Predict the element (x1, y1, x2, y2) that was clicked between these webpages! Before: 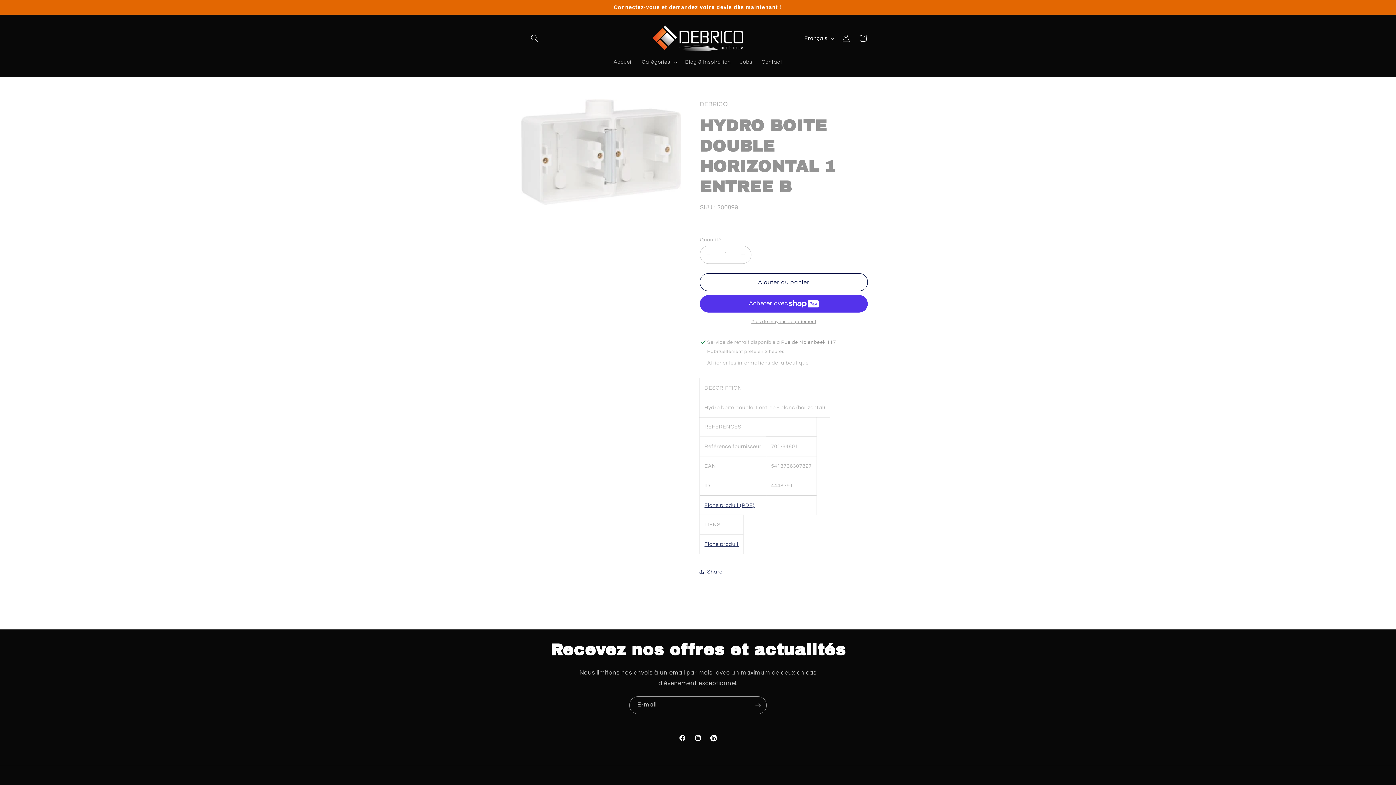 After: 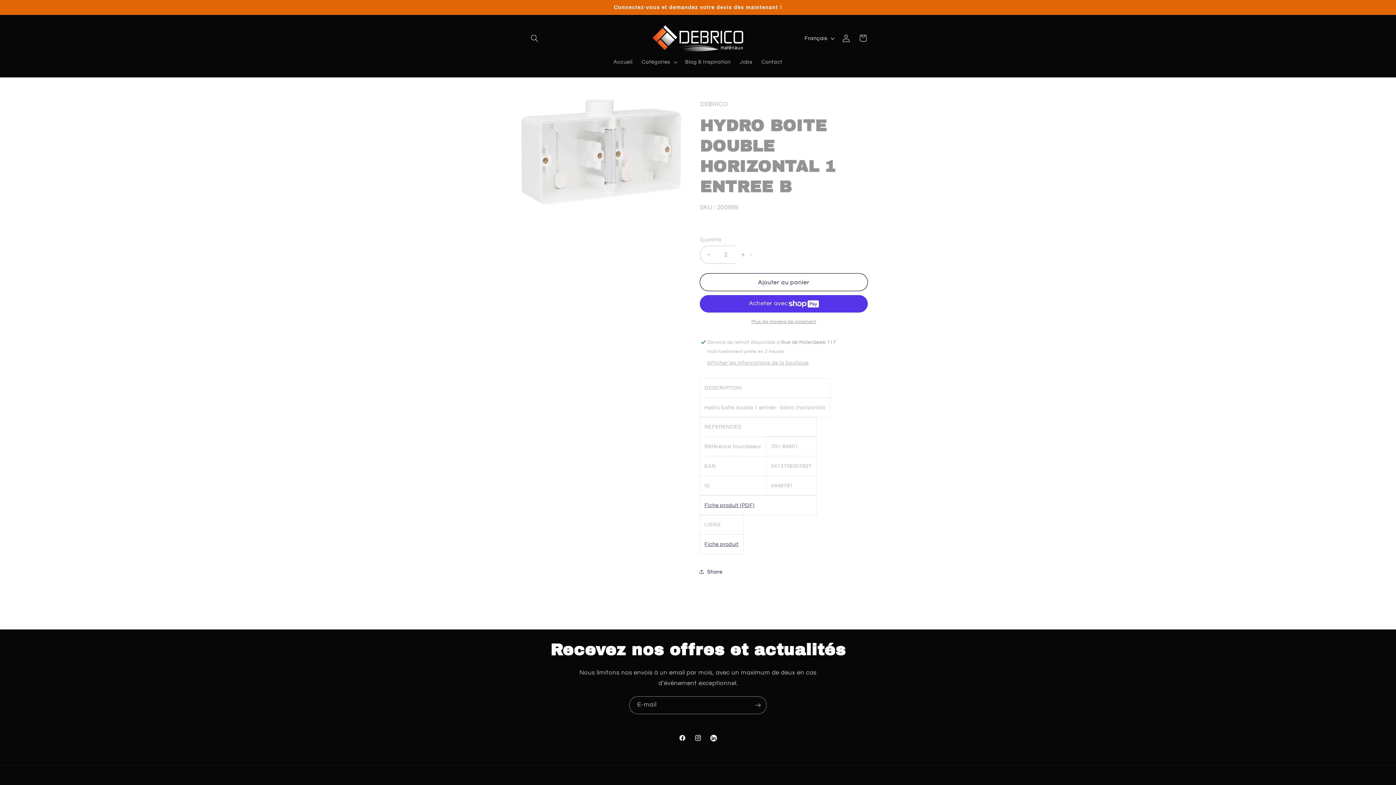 Action: label: Augmenter la quantité de HYDRO BOITE DOUBLE HORIZONTAL 1 ENTREE B bbox: (735, 245, 751, 263)